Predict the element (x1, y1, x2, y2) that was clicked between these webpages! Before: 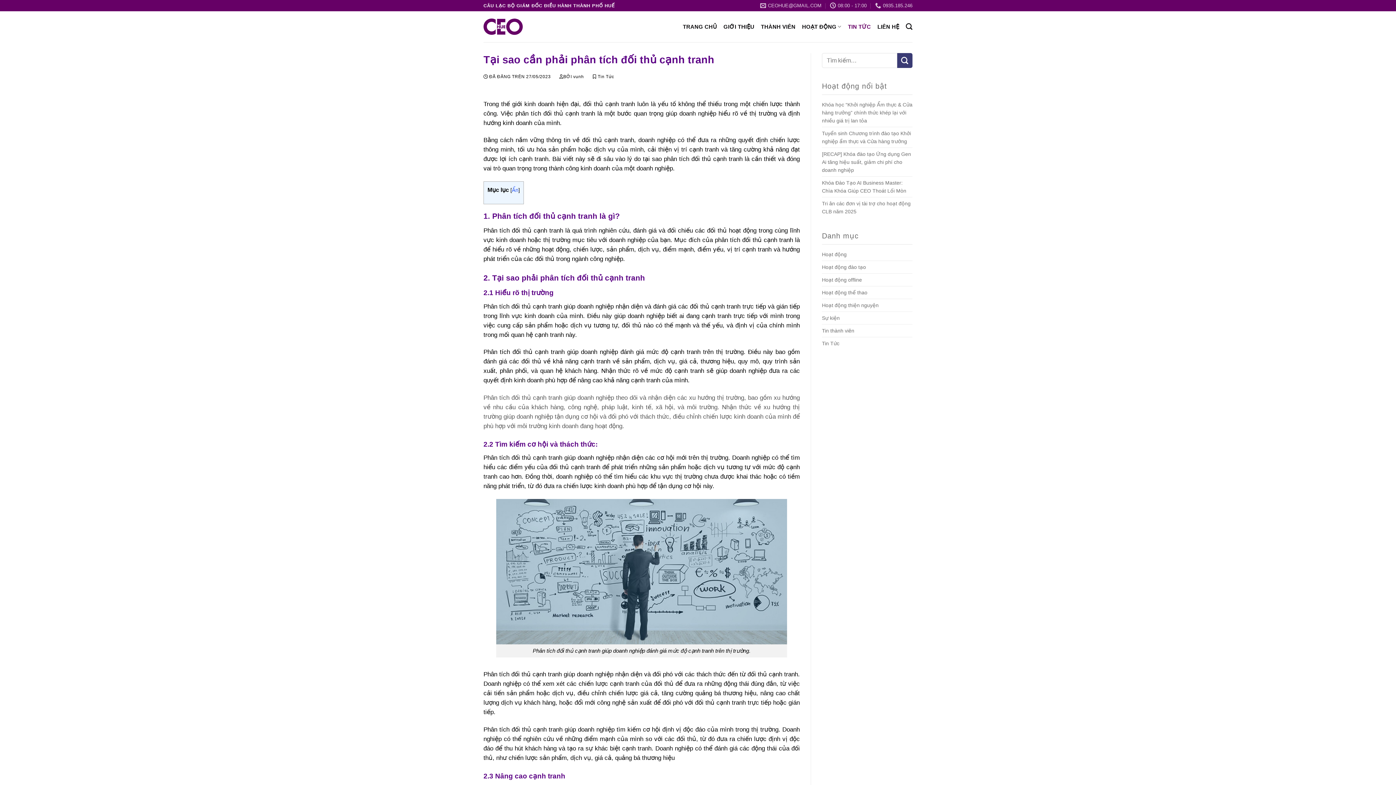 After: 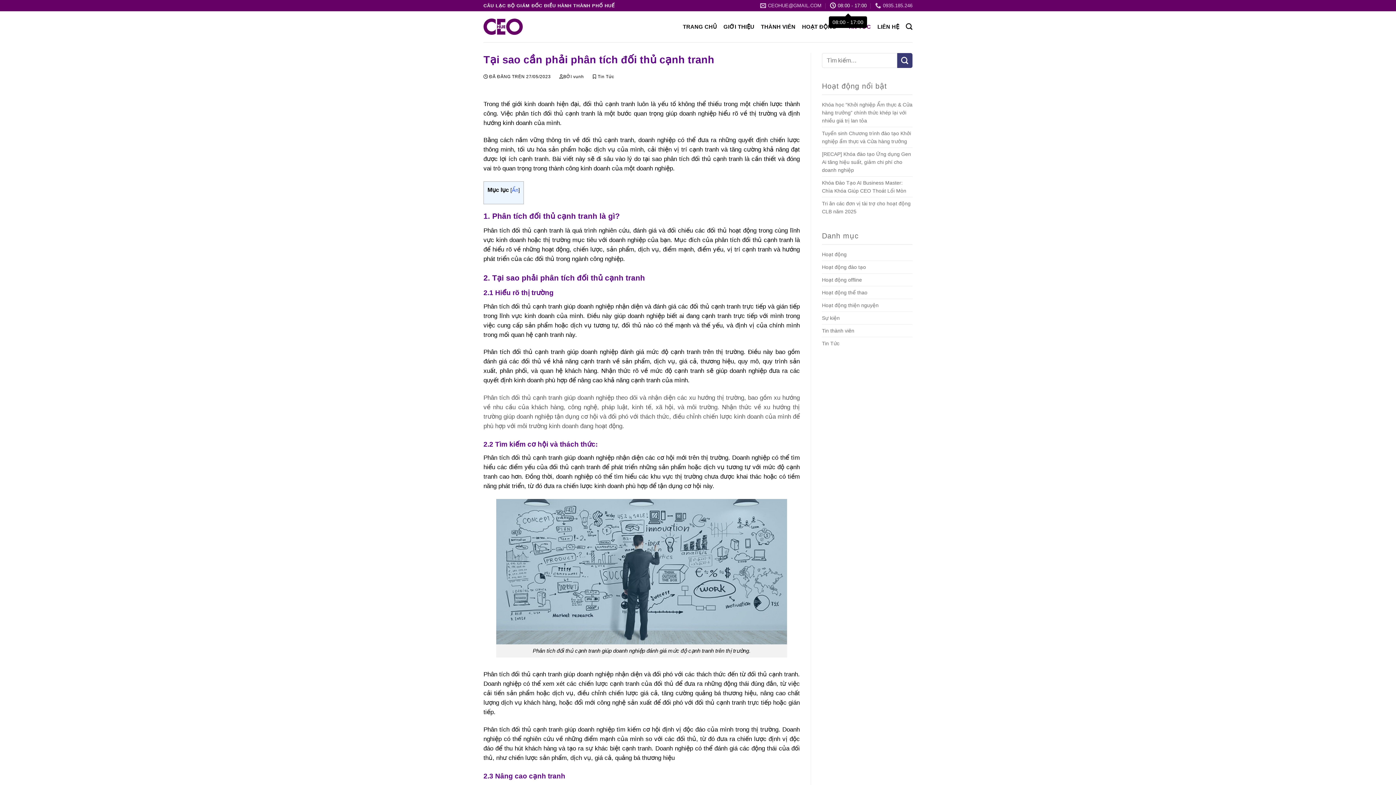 Action: label: 08:00 - 17:00 bbox: (830, 0, 866, 11)